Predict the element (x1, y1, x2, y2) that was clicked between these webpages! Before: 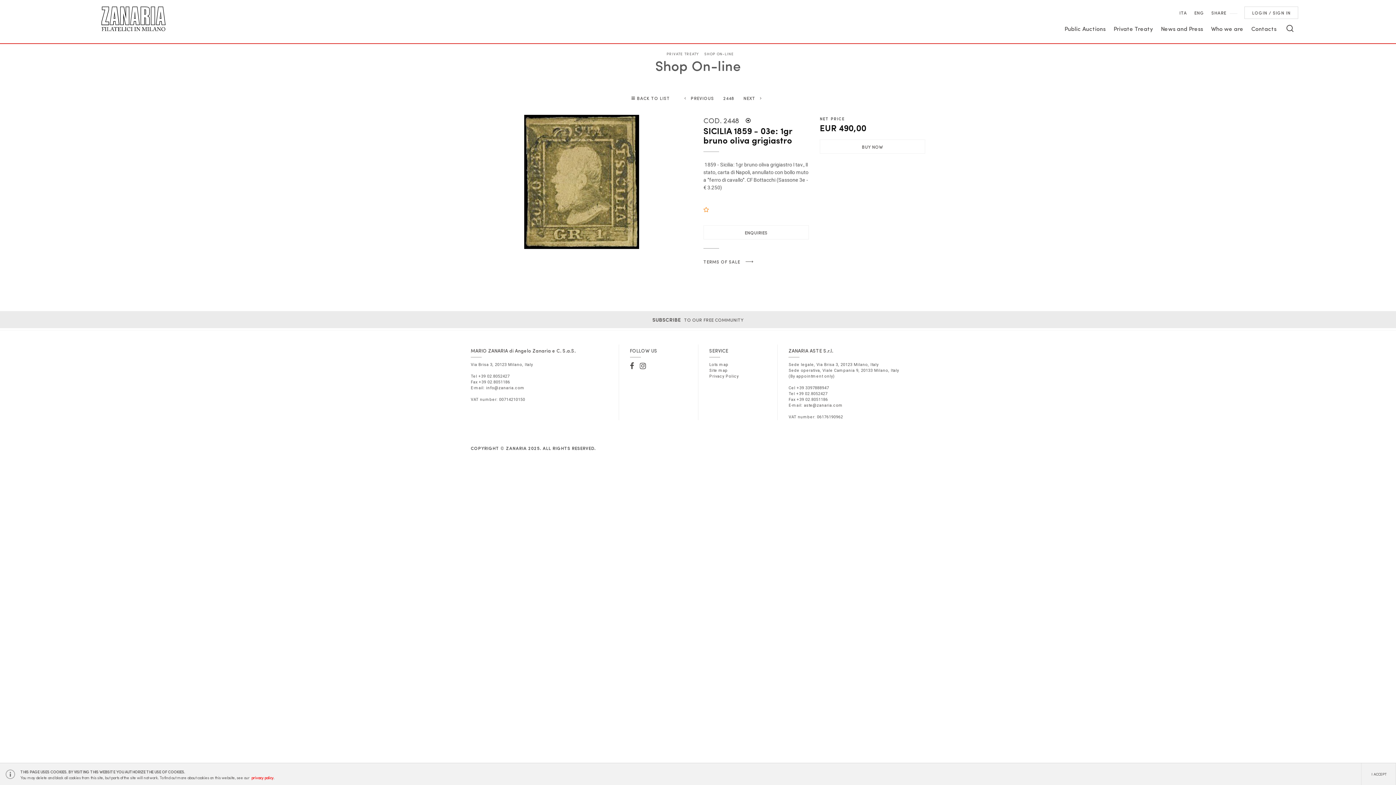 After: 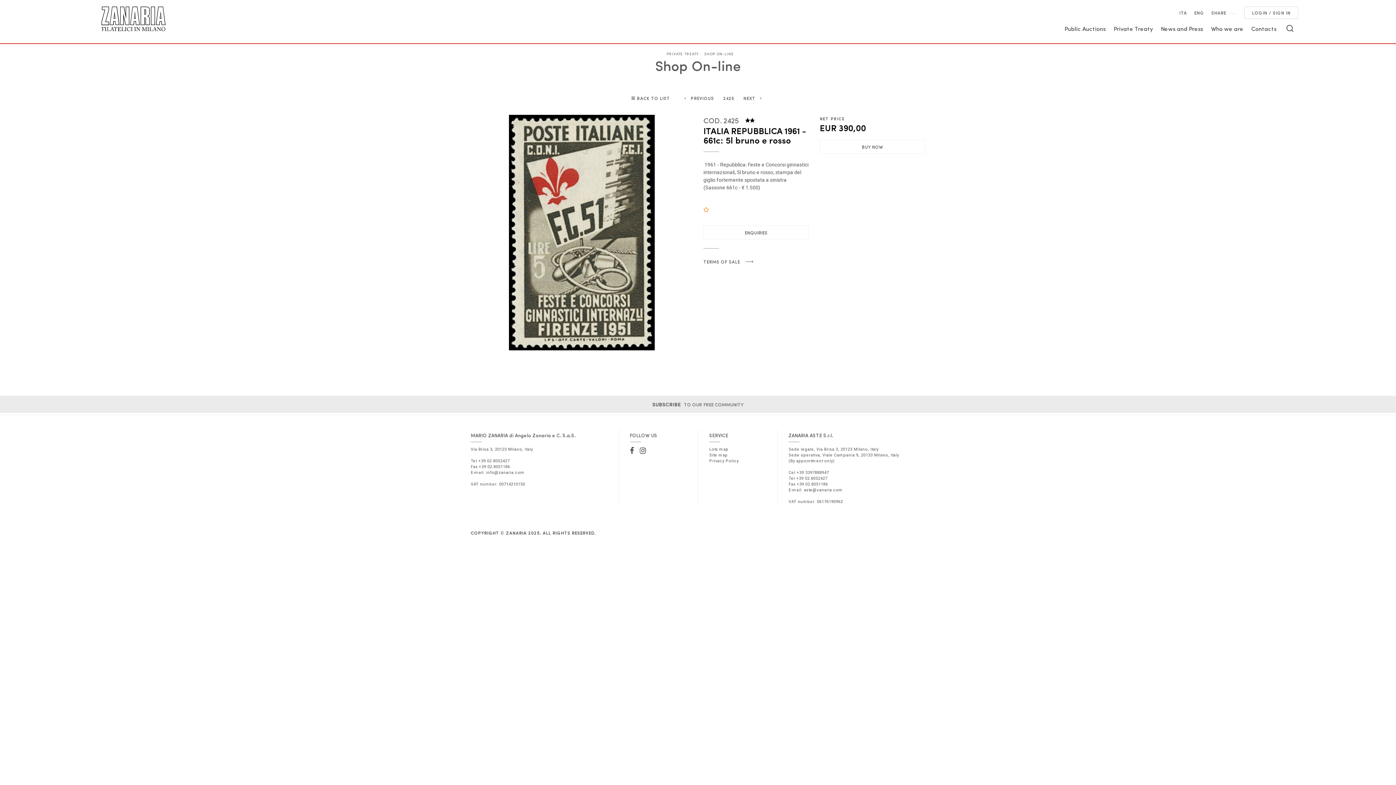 Action: label: NEXT bbox: (740, 91, 770, 104)